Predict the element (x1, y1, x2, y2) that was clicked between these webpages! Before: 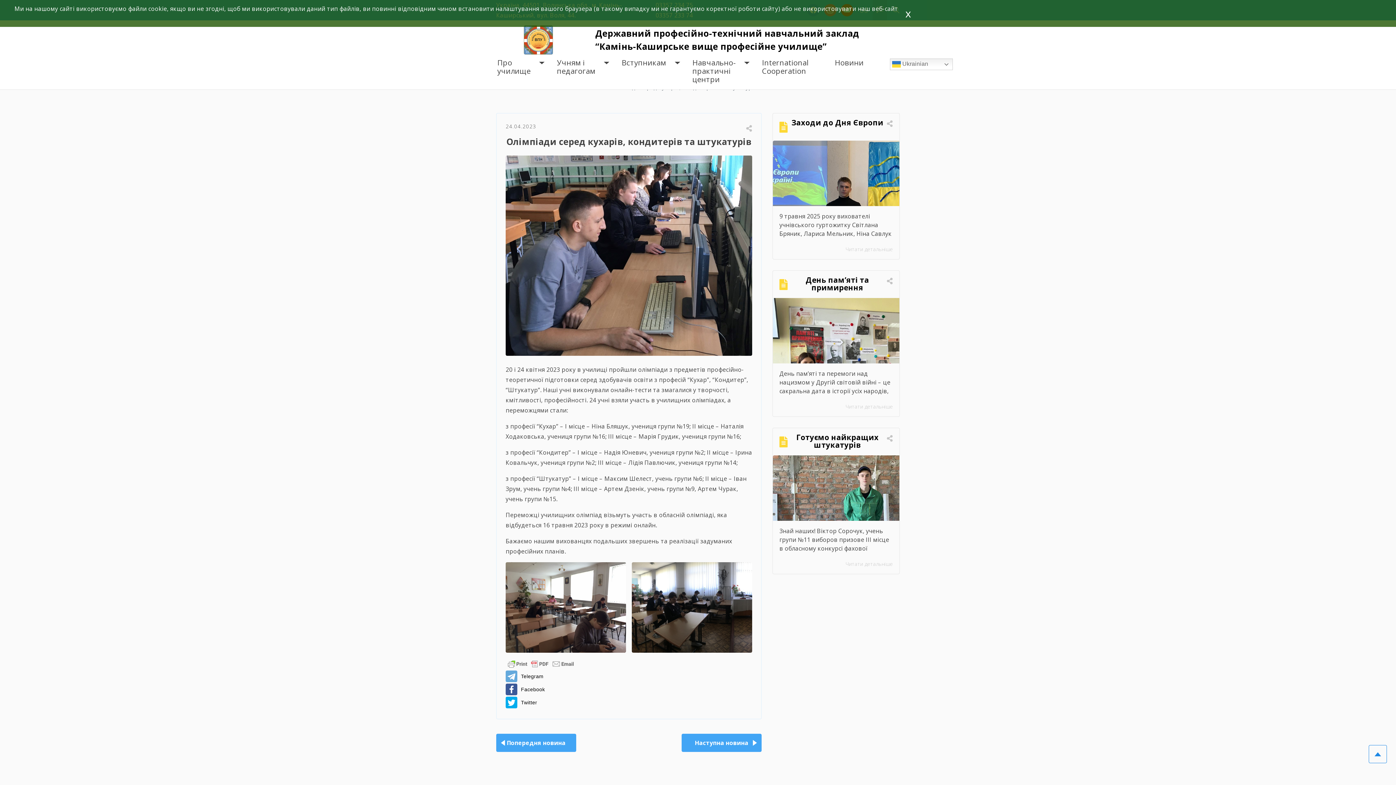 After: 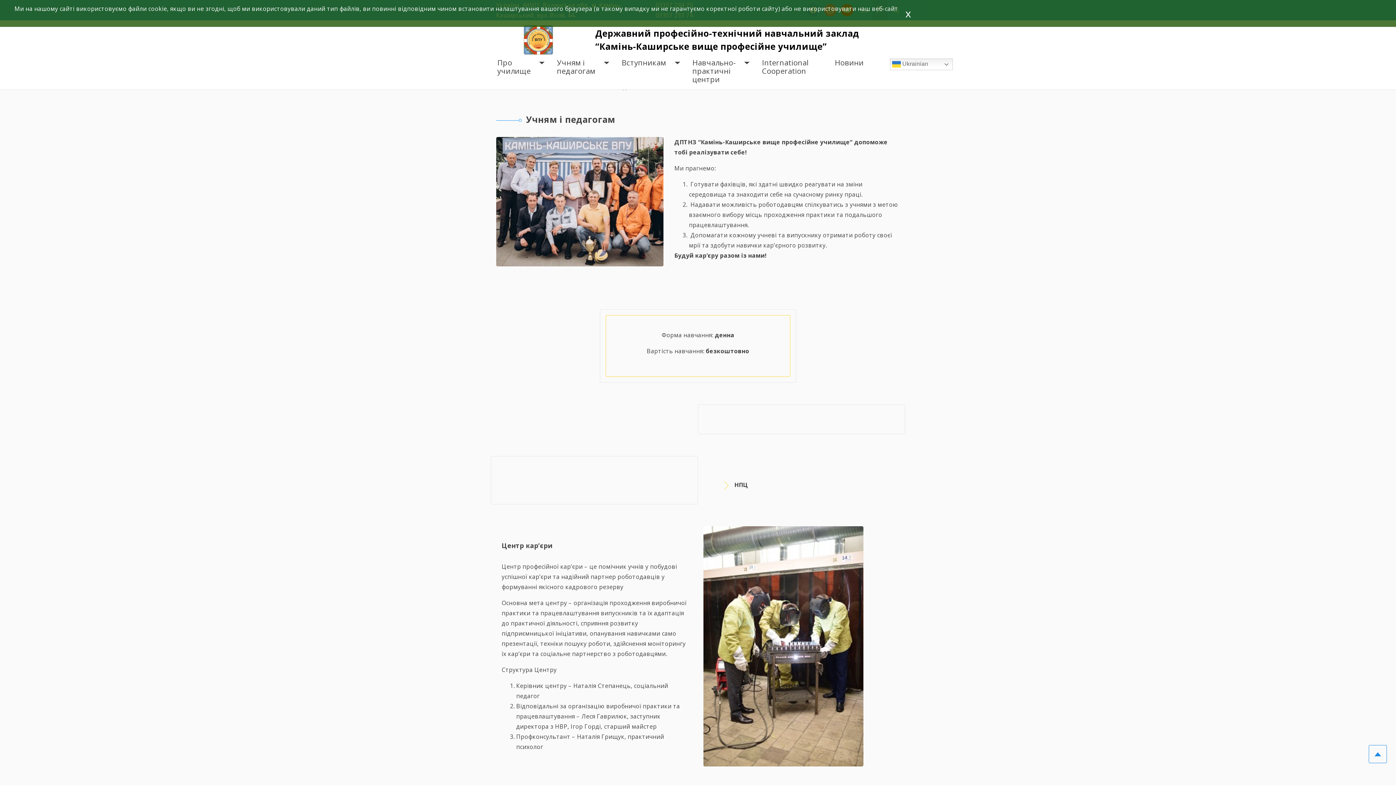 Action: bbox: (557, 58, 595, 75) label: Учням і педагогам